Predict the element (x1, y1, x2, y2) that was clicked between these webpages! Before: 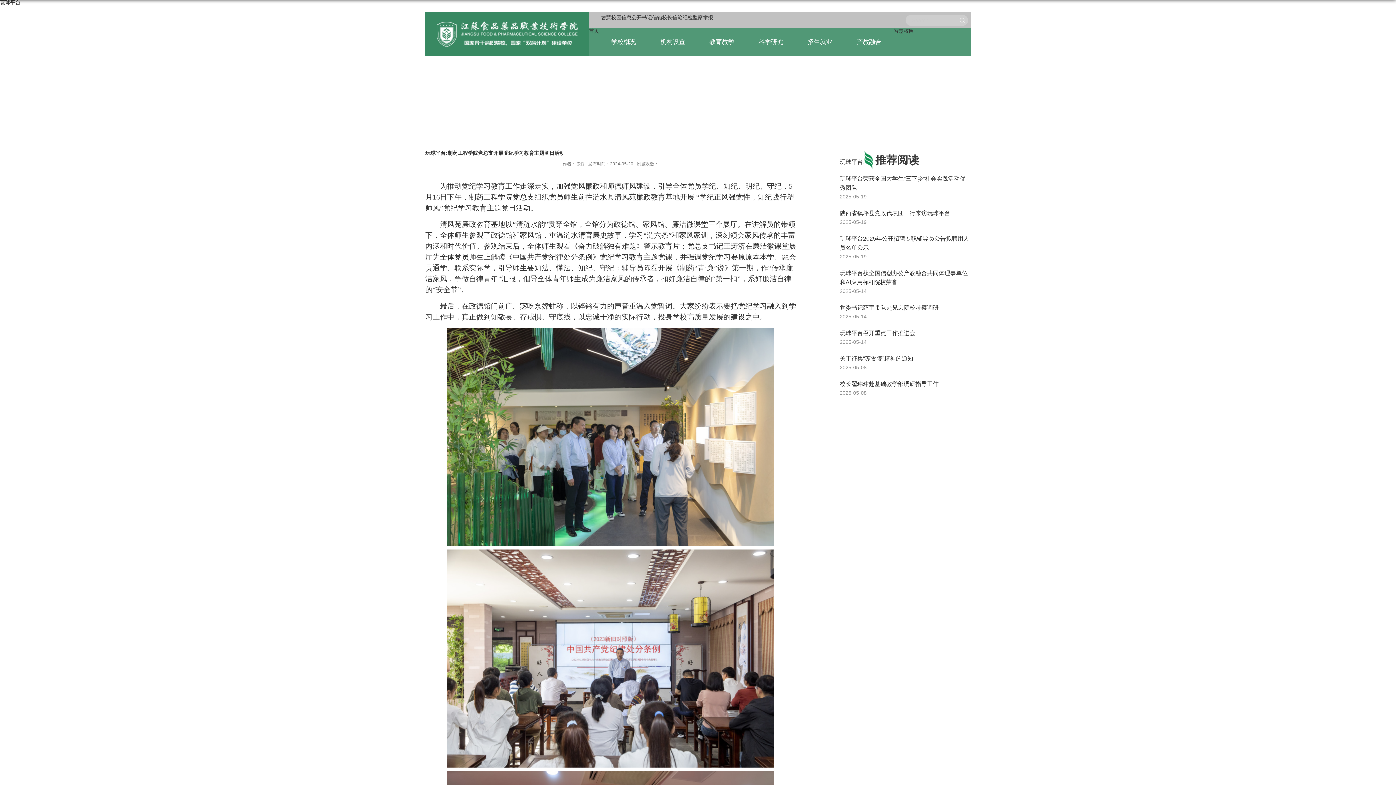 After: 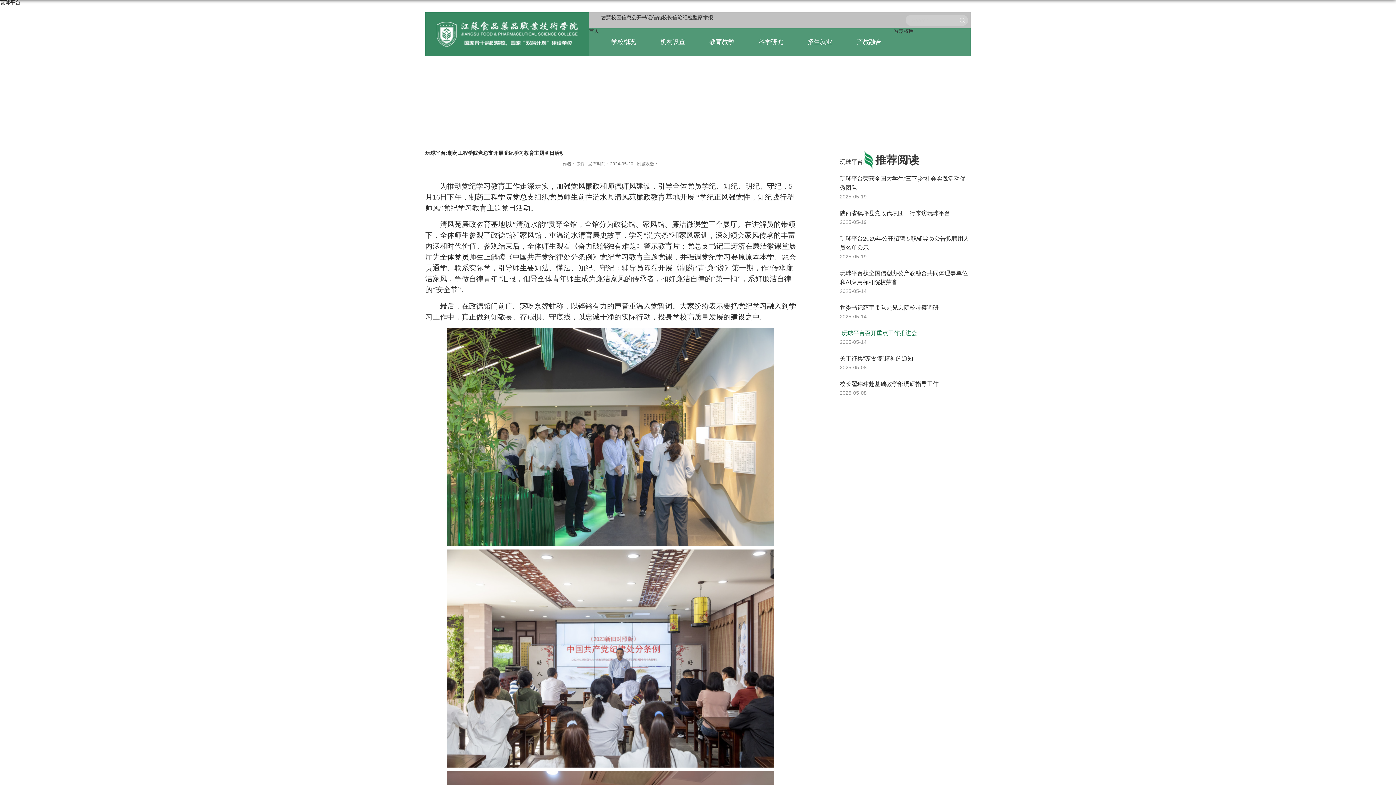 Action: bbox: (840, 328, 970, 346) label: 玩球平台召开重点工作推进会
2025-05-14